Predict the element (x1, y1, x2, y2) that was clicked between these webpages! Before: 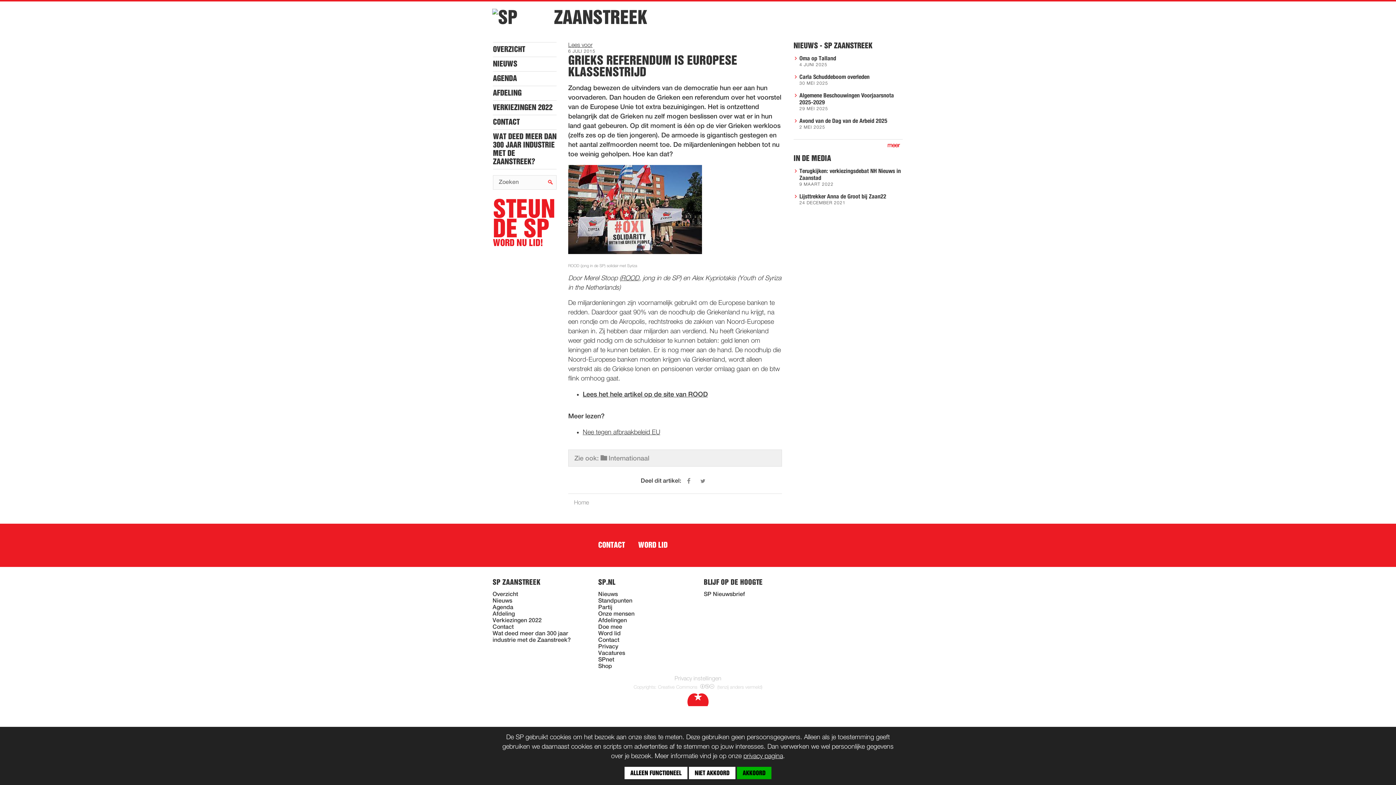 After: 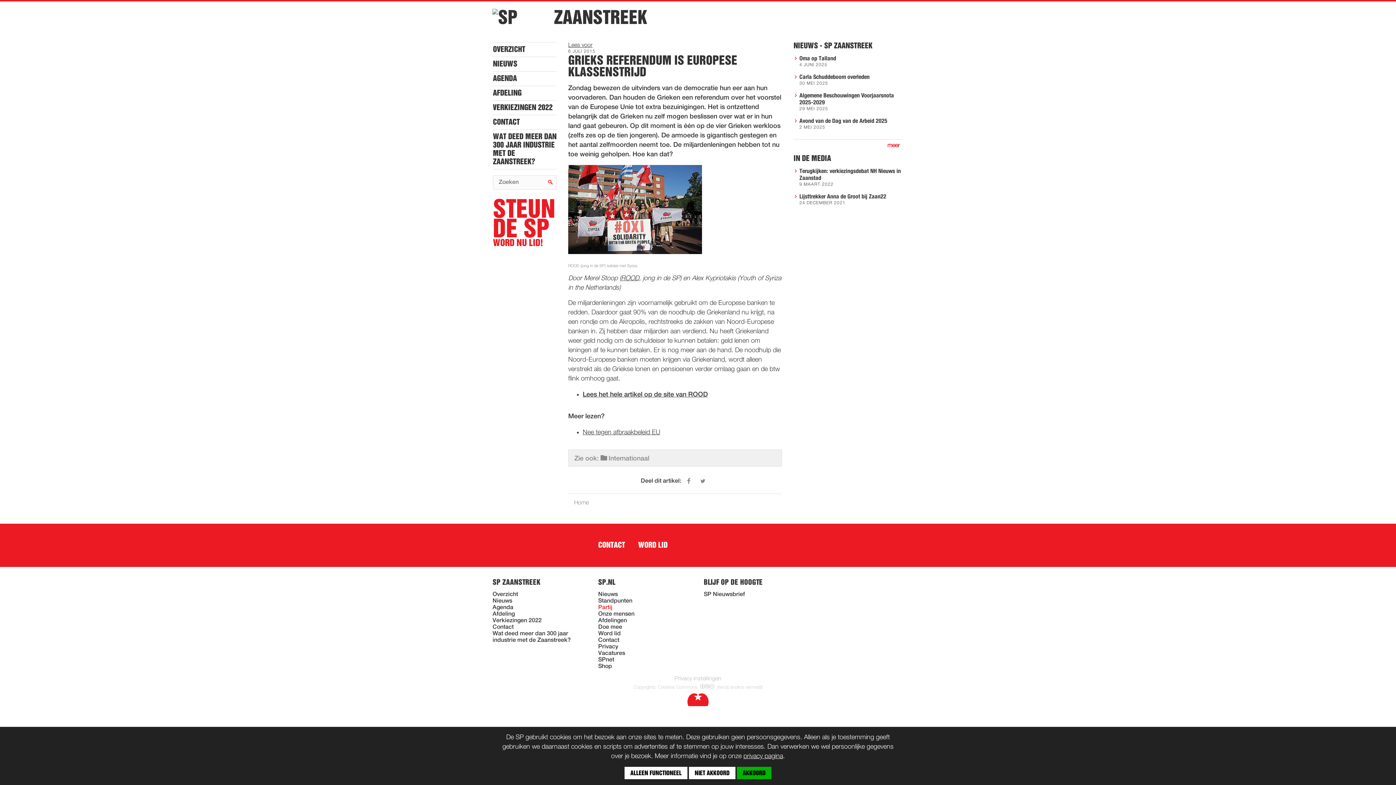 Action: label: Partij bbox: (598, 604, 612, 611)